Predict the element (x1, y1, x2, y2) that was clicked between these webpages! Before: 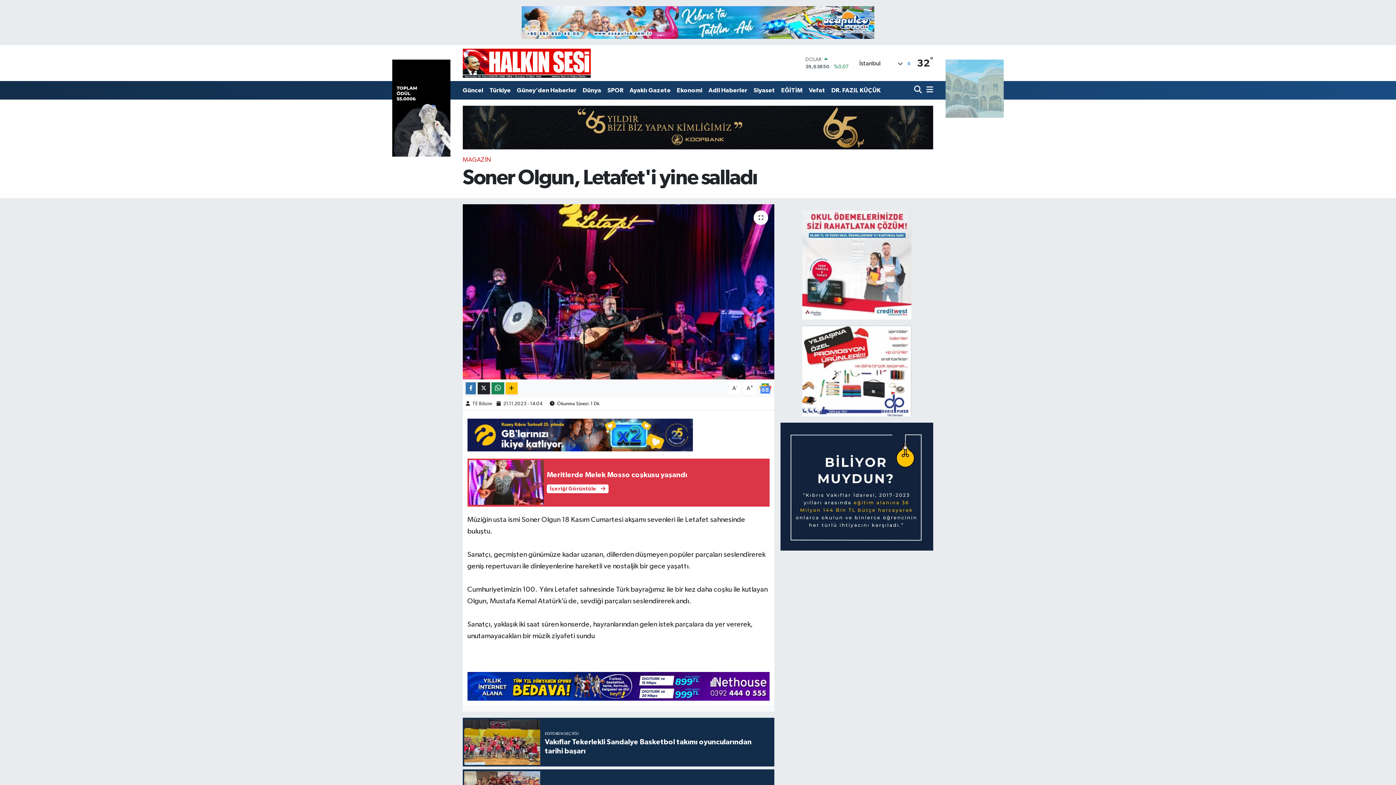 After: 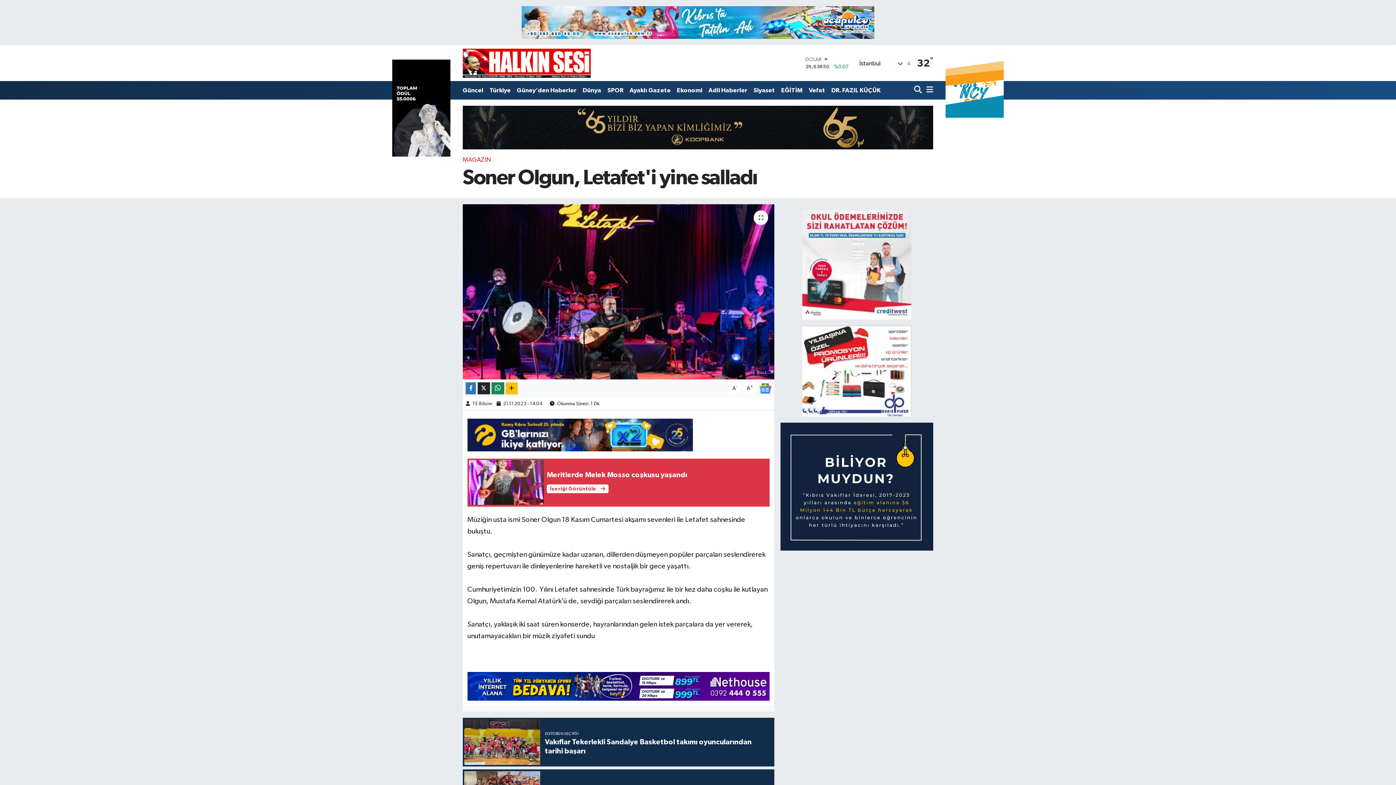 Action: bbox: (462, 156, 490, 163) label: MAGAZİN